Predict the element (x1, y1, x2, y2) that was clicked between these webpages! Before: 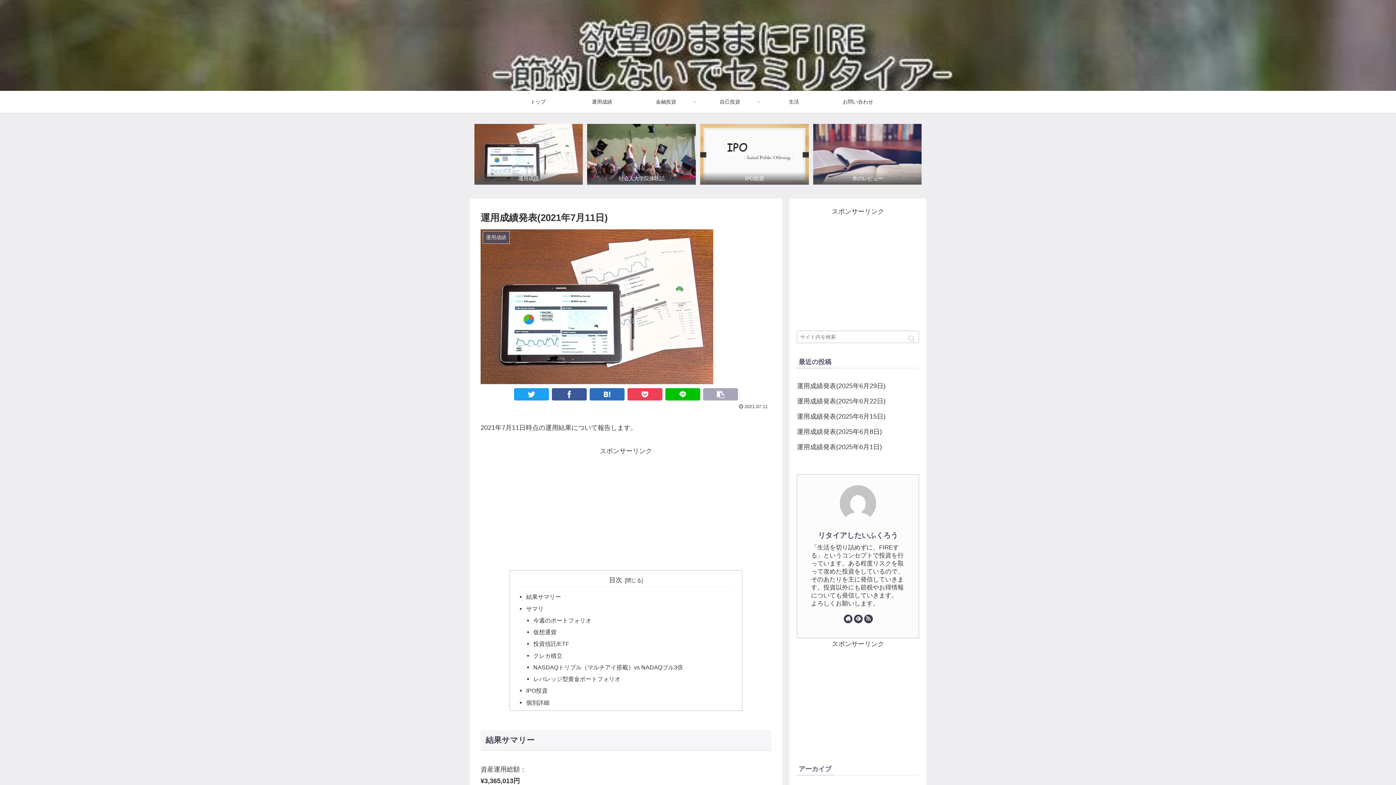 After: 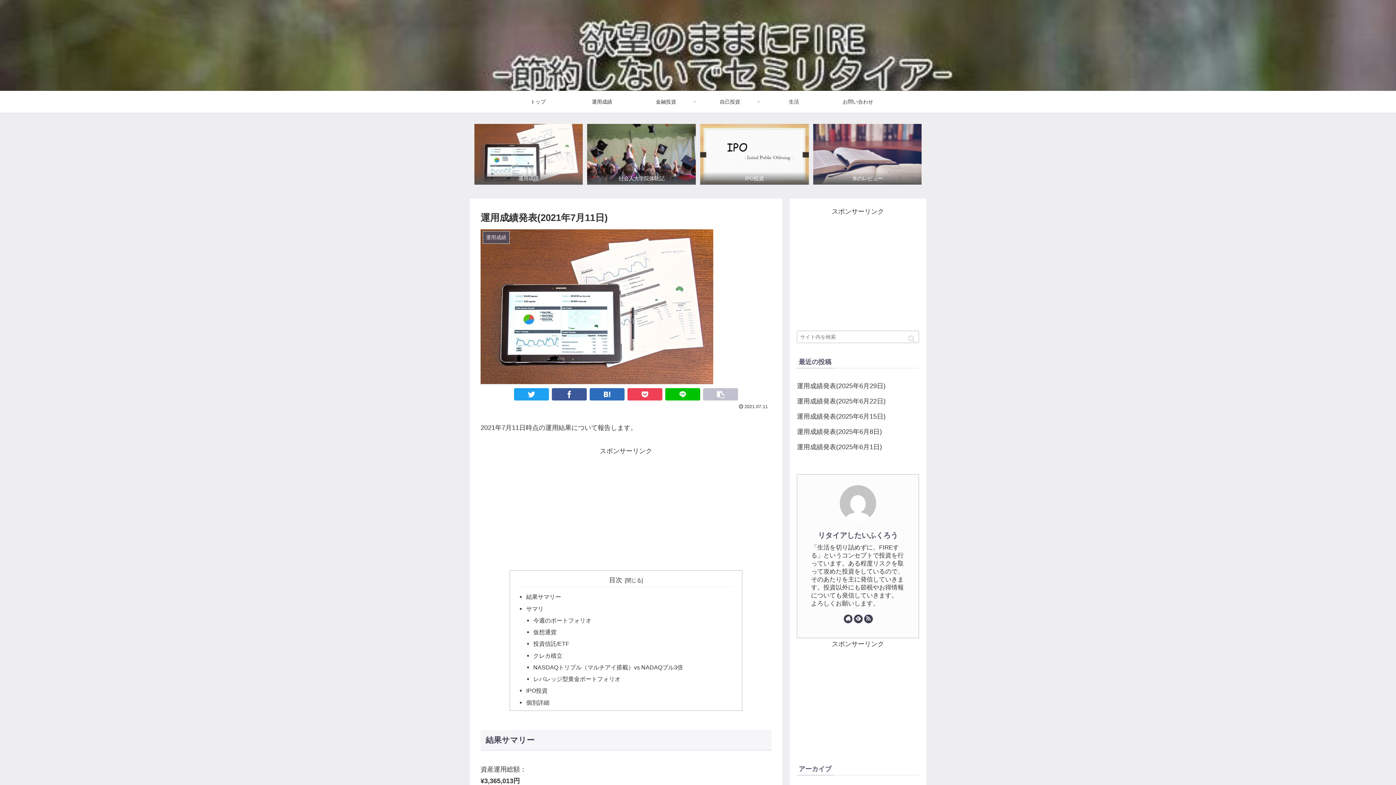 Action: bbox: (703, 388, 738, 400)